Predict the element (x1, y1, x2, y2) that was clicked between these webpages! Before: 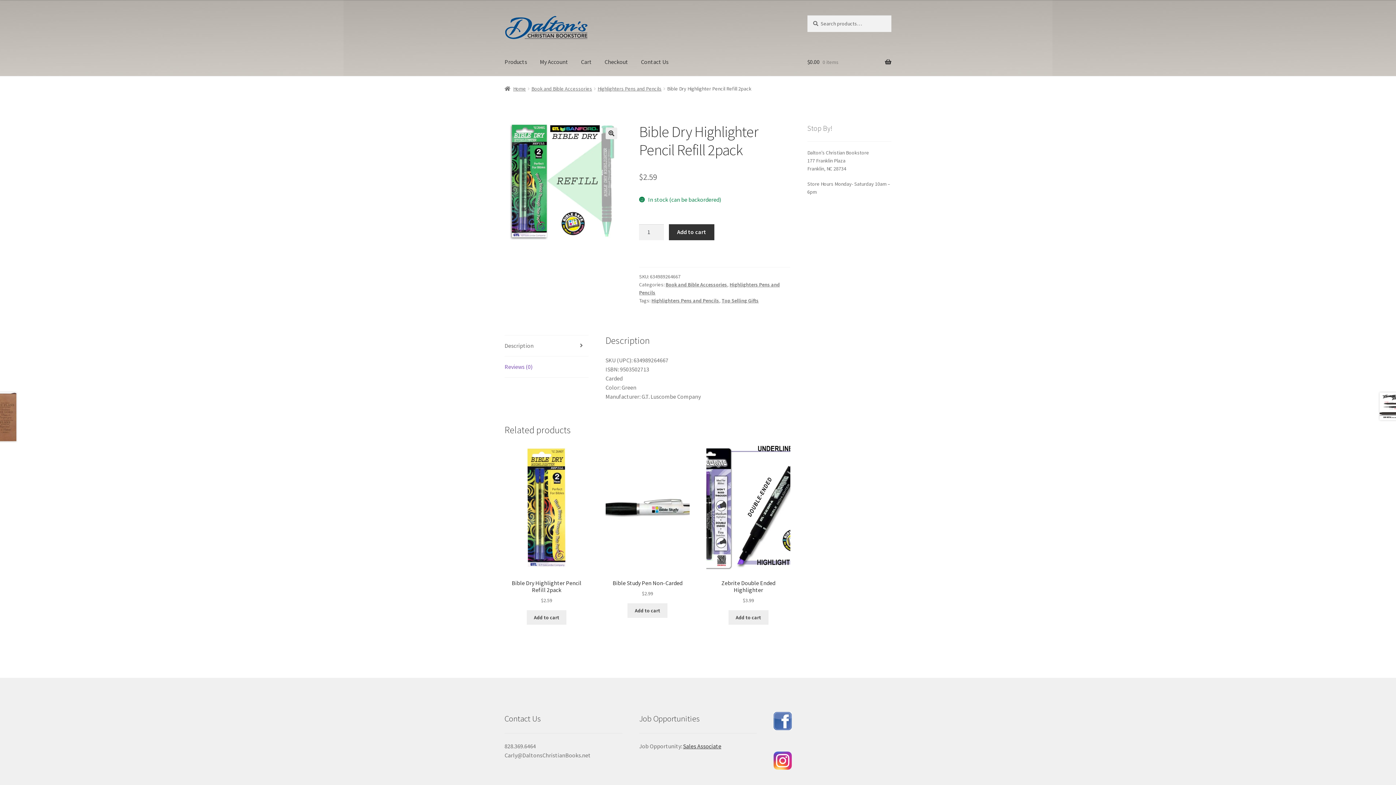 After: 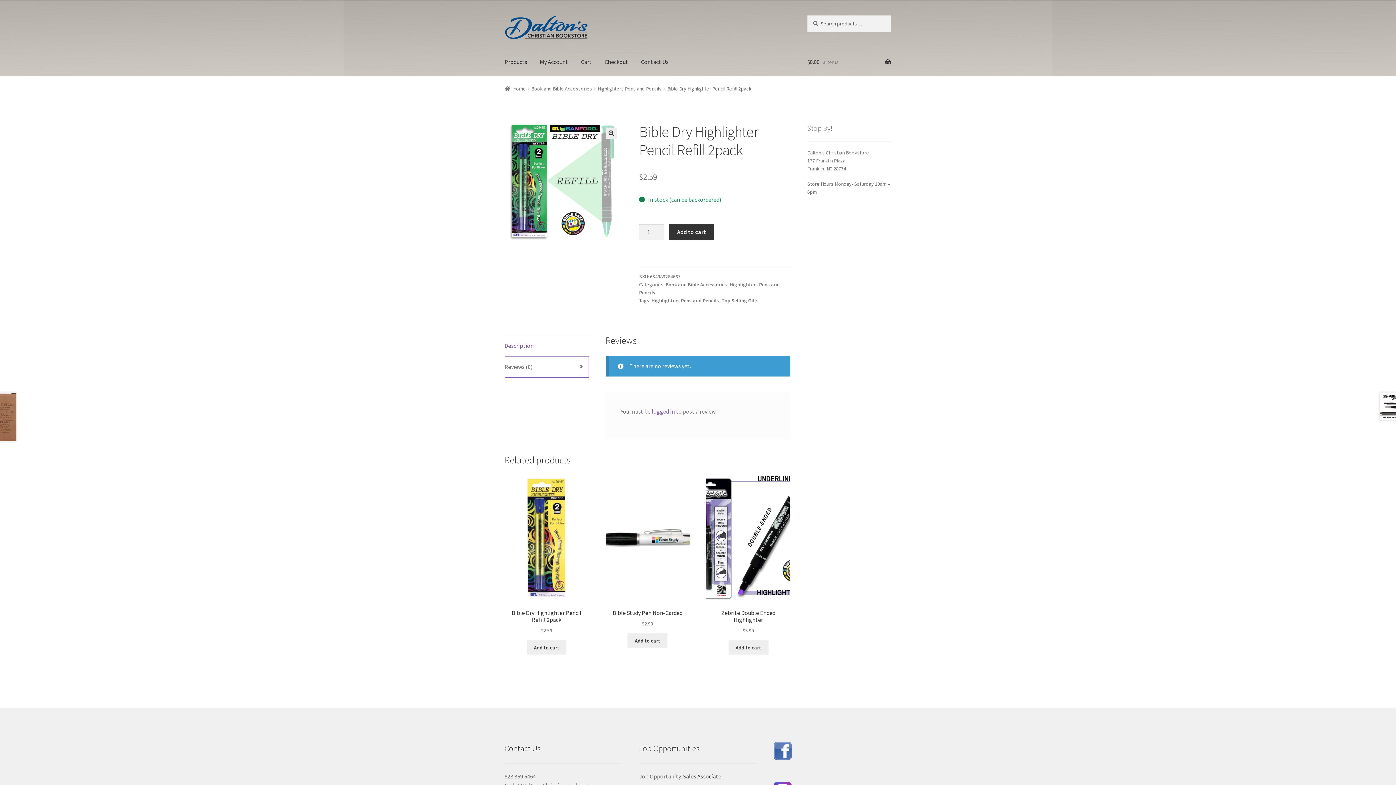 Action: label: Reviews (0) bbox: (504, 356, 588, 377)